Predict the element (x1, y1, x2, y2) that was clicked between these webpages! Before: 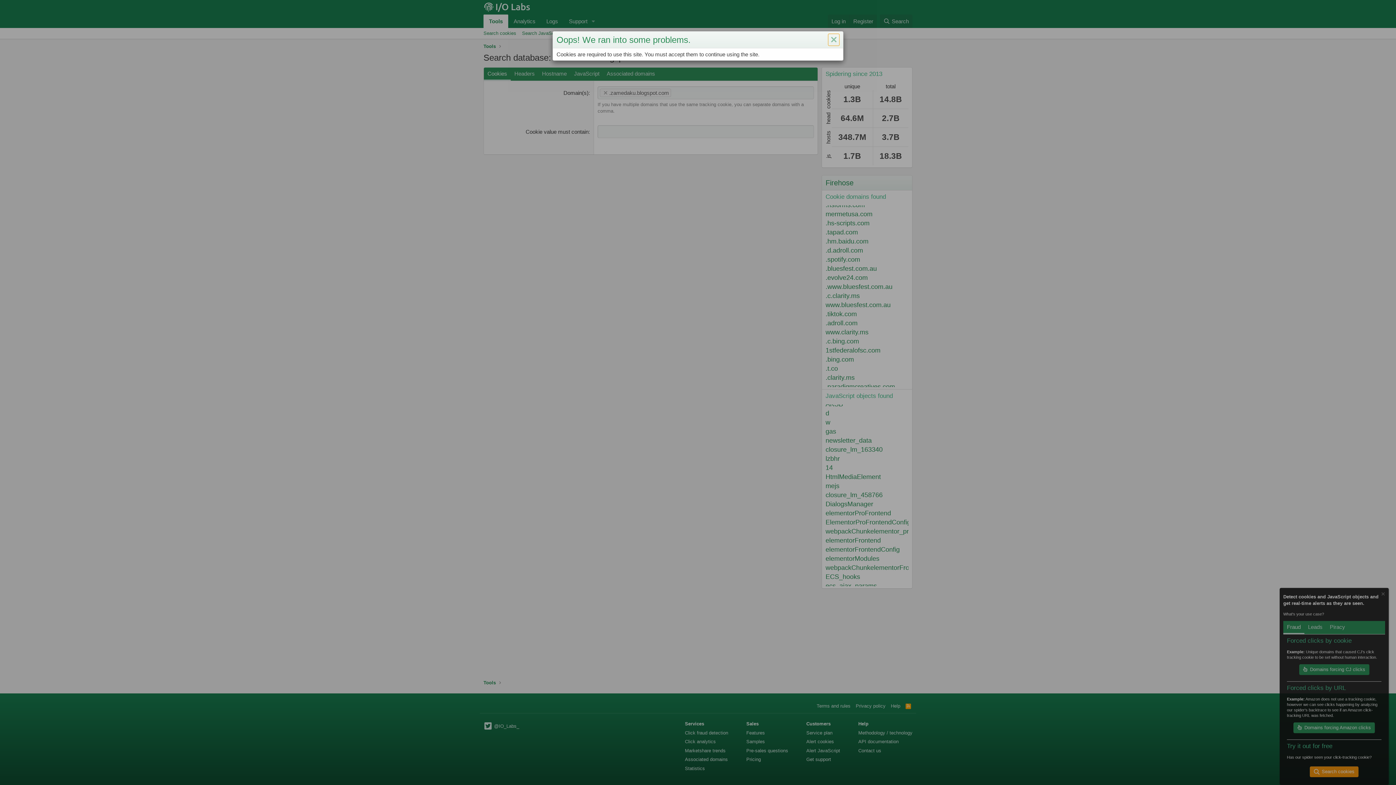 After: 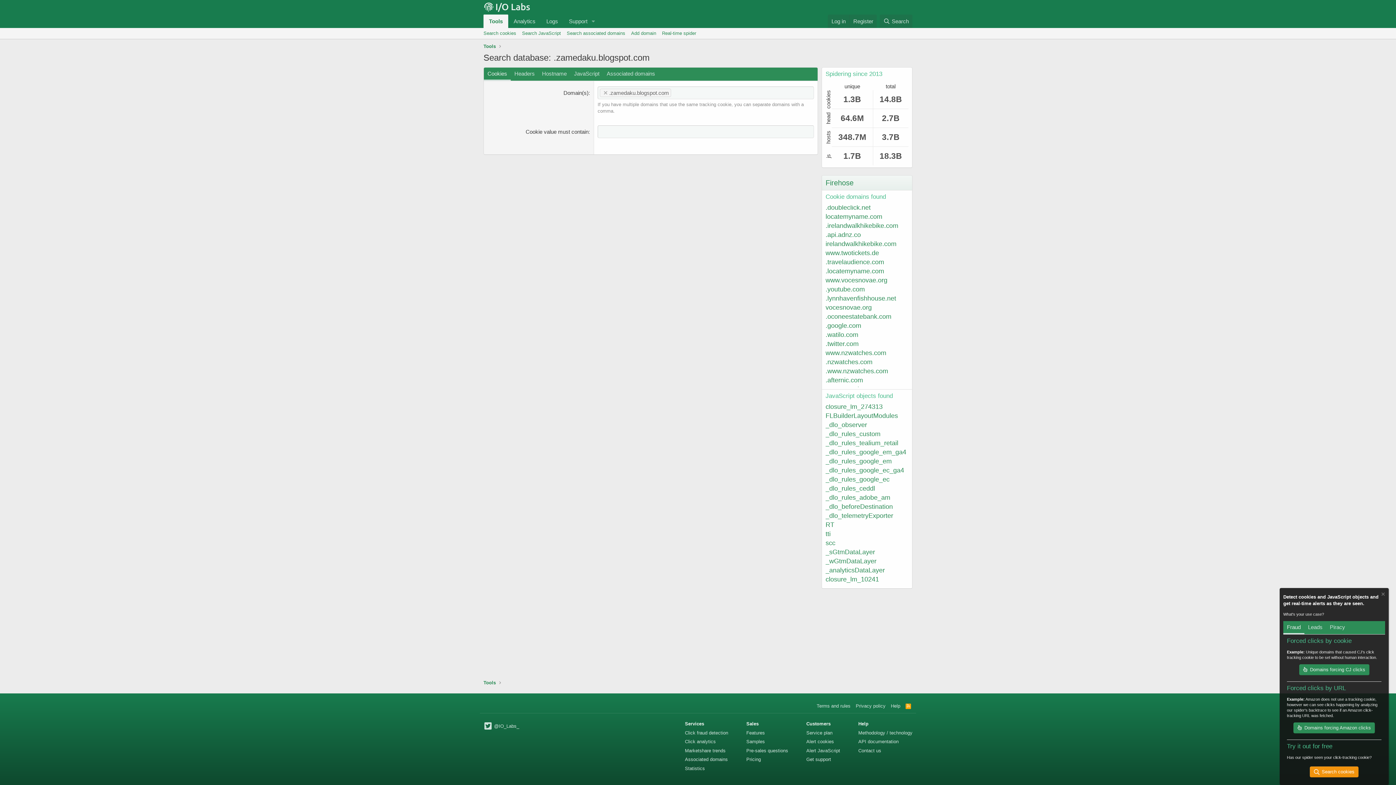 Action: label: Close bbox: (828, 33, 839, 45)